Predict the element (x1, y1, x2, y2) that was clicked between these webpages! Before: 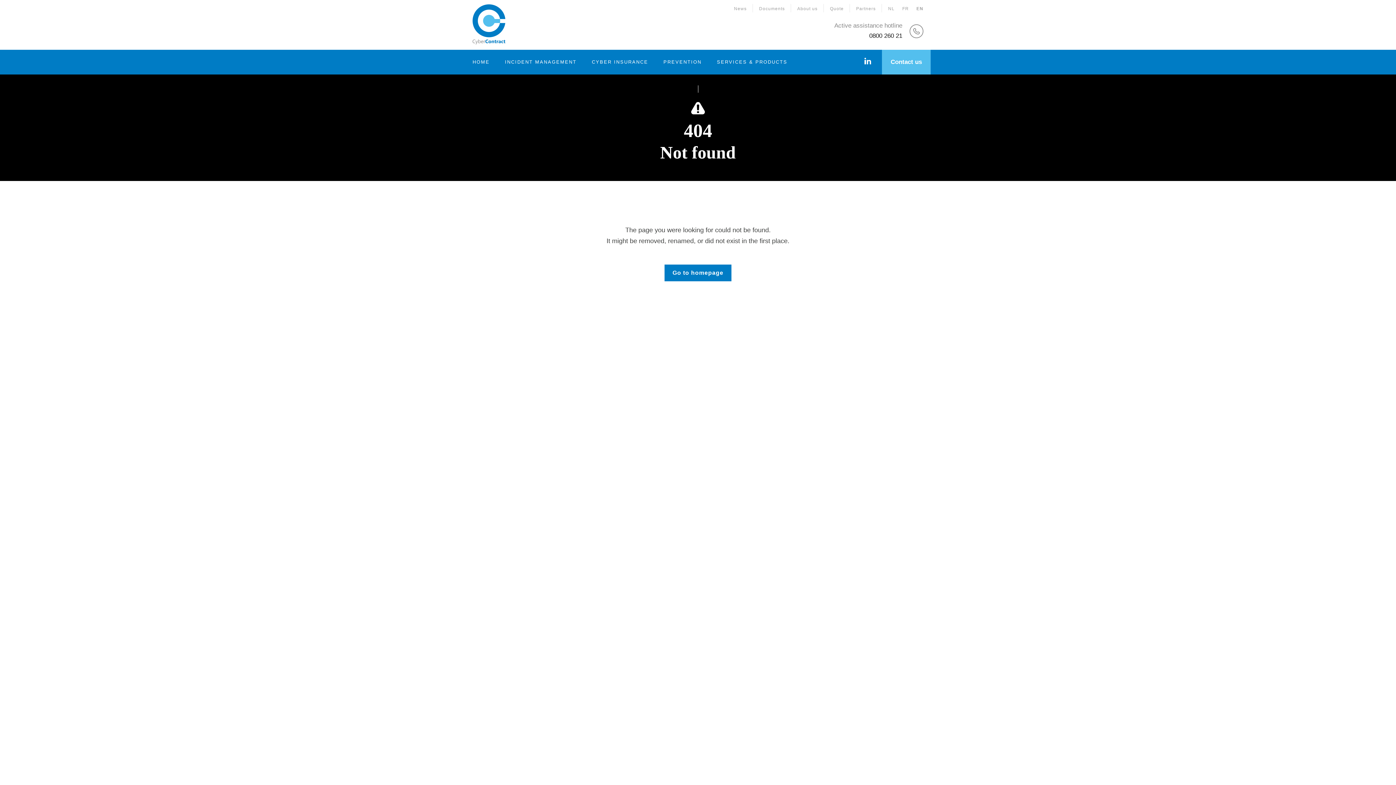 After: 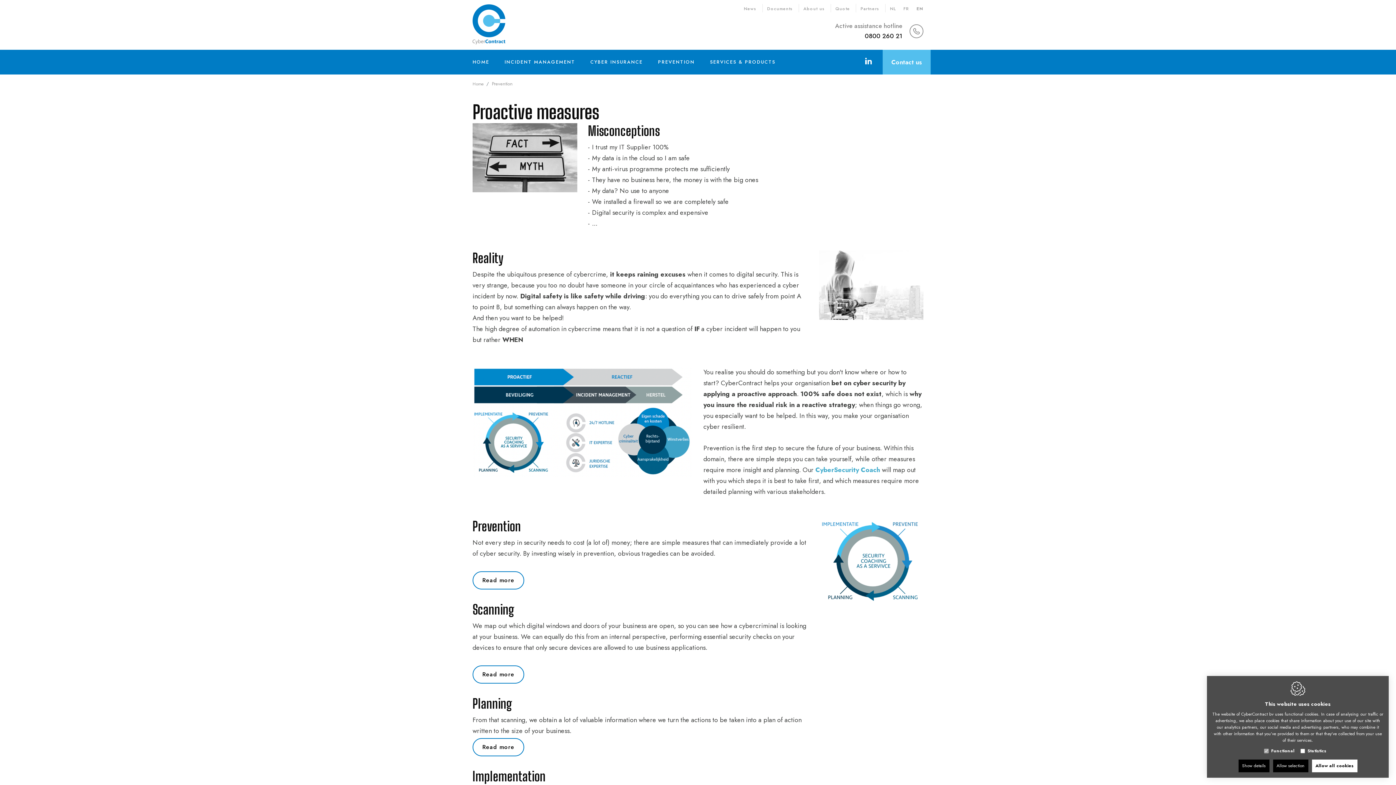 Action: bbox: (663, 58, 701, 74) label: PREVENTION